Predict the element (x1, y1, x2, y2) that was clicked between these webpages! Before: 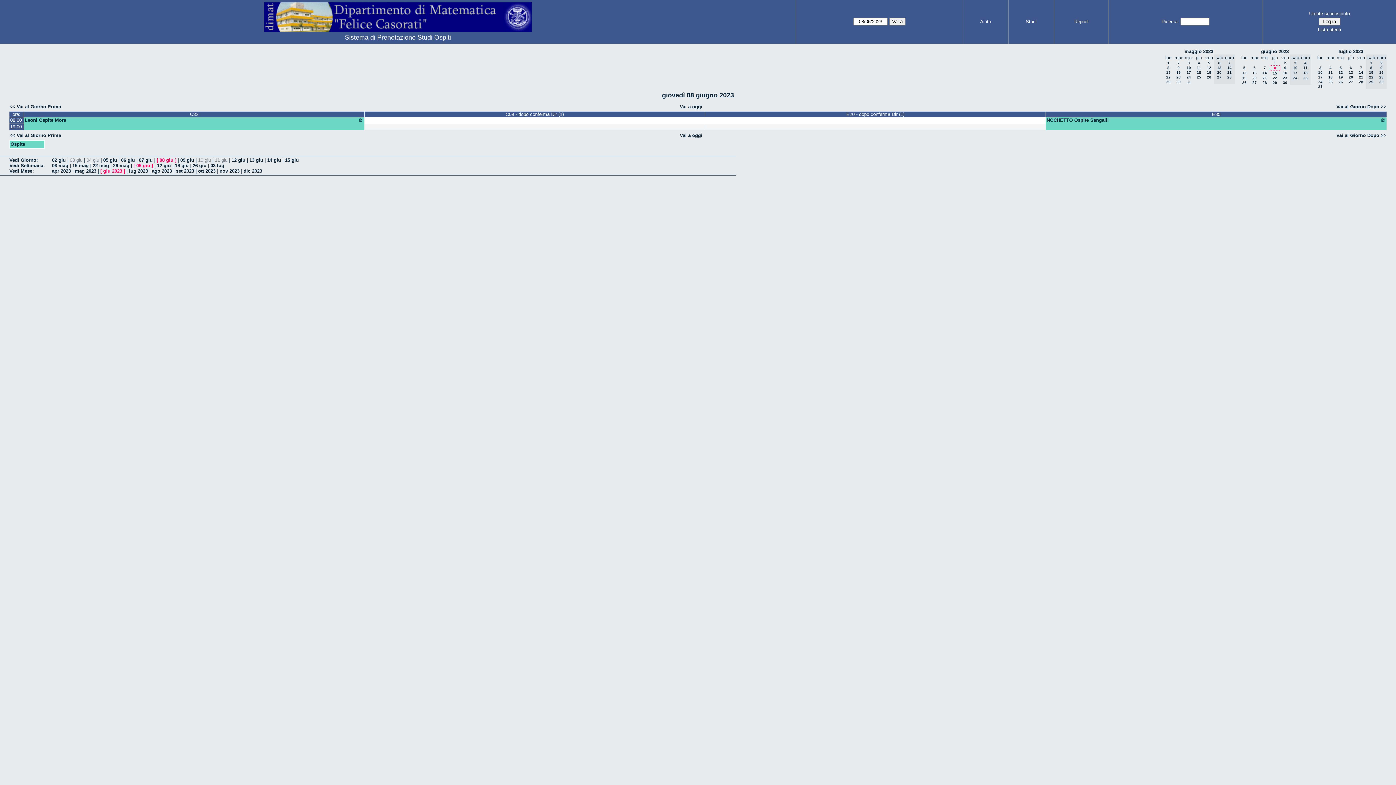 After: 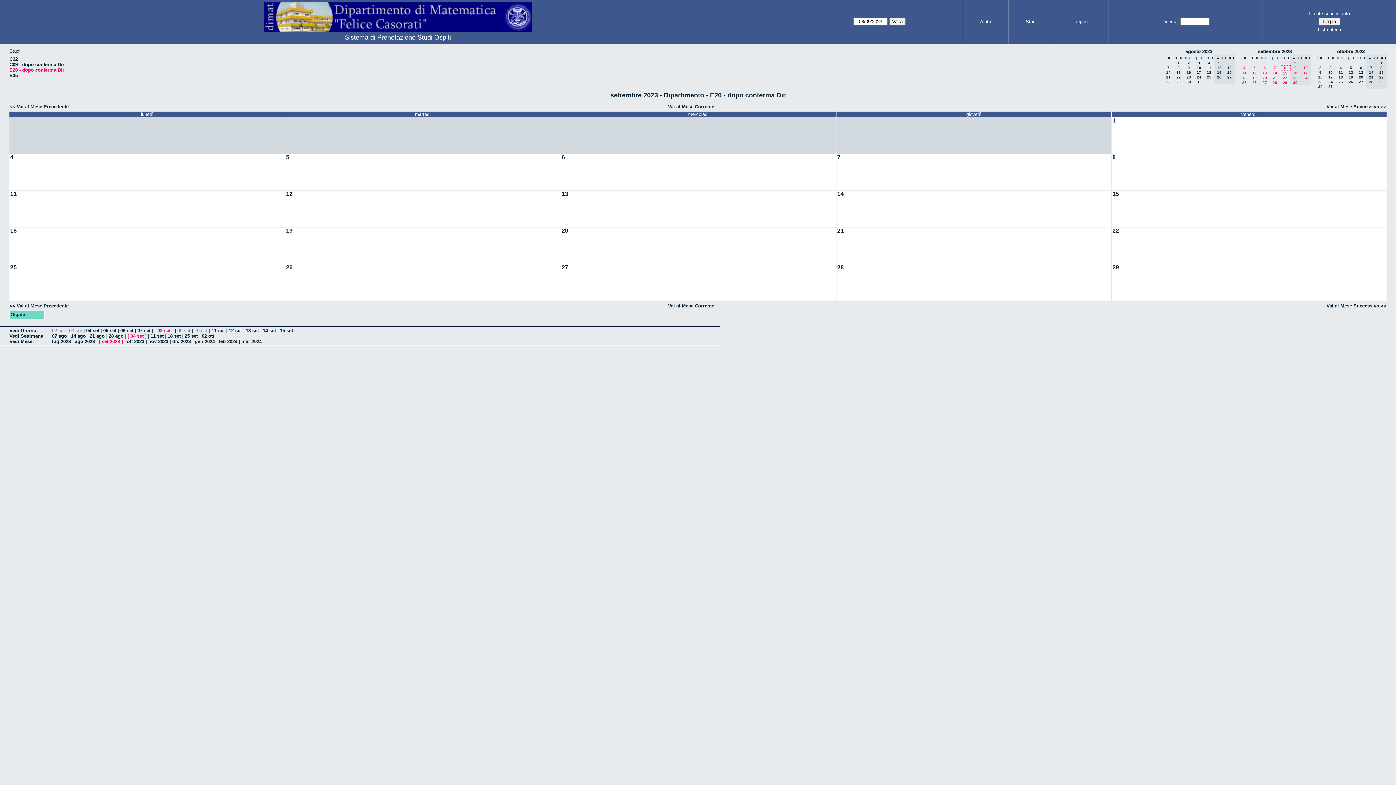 Action: label: set 2023 bbox: (176, 168, 194, 173)